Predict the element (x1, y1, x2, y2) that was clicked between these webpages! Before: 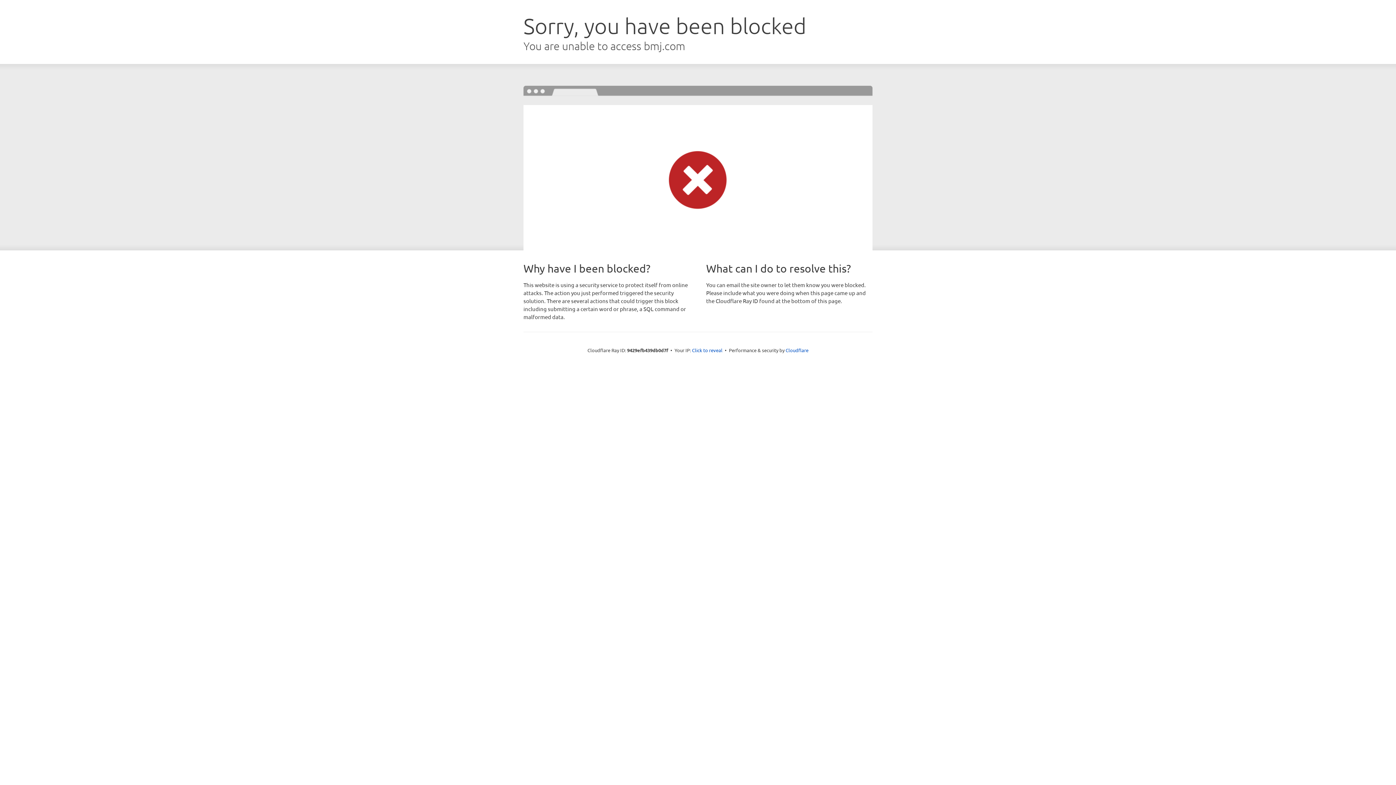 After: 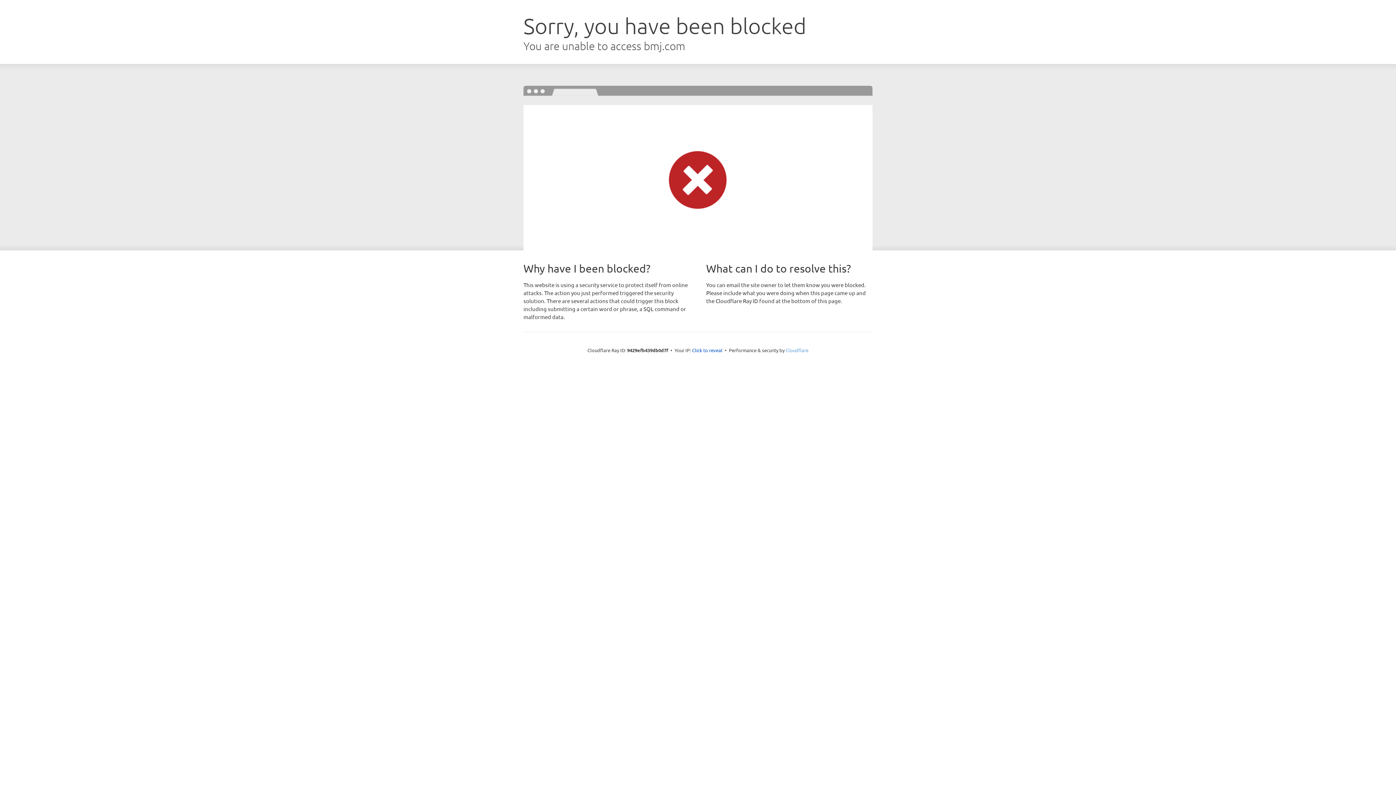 Action: bbox: (785, 347, 808, 353) label: Cloudflare